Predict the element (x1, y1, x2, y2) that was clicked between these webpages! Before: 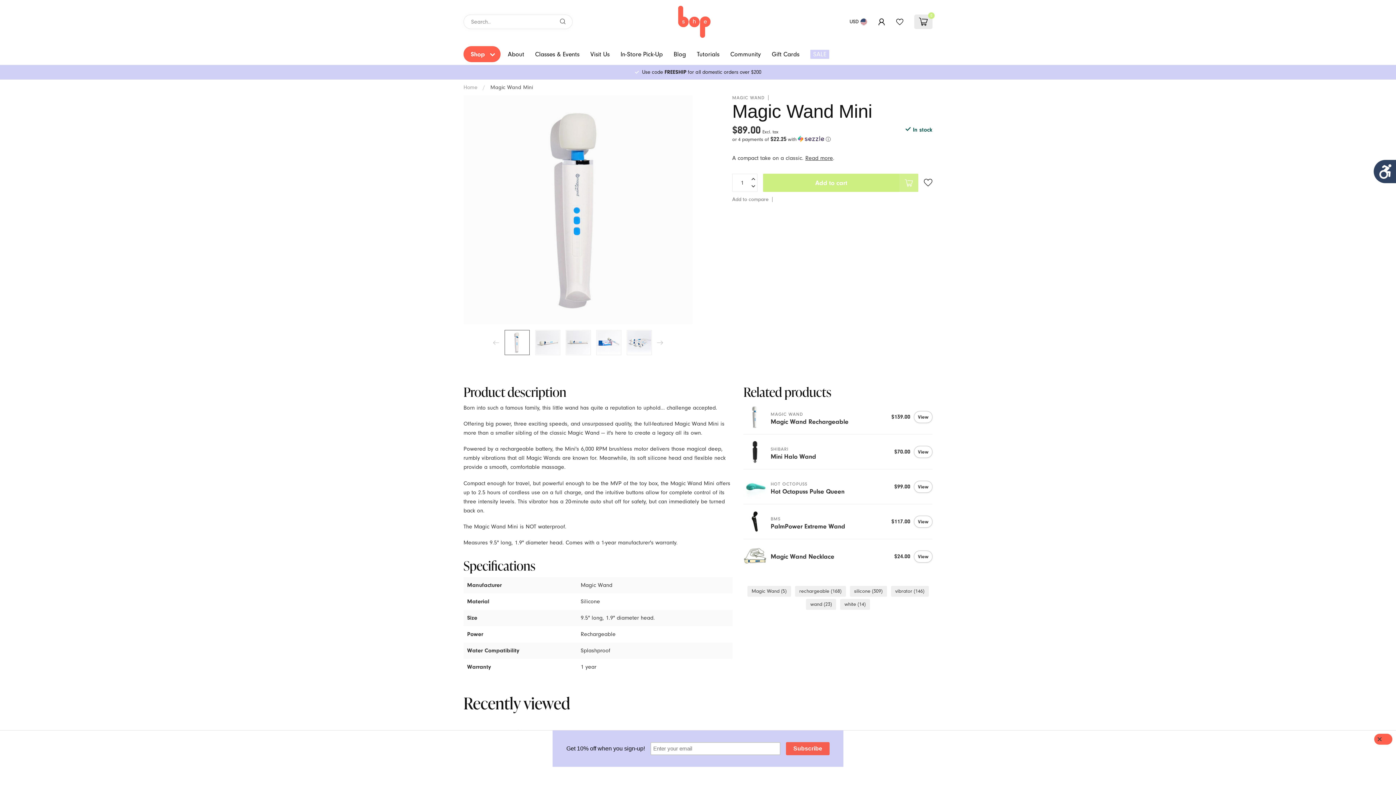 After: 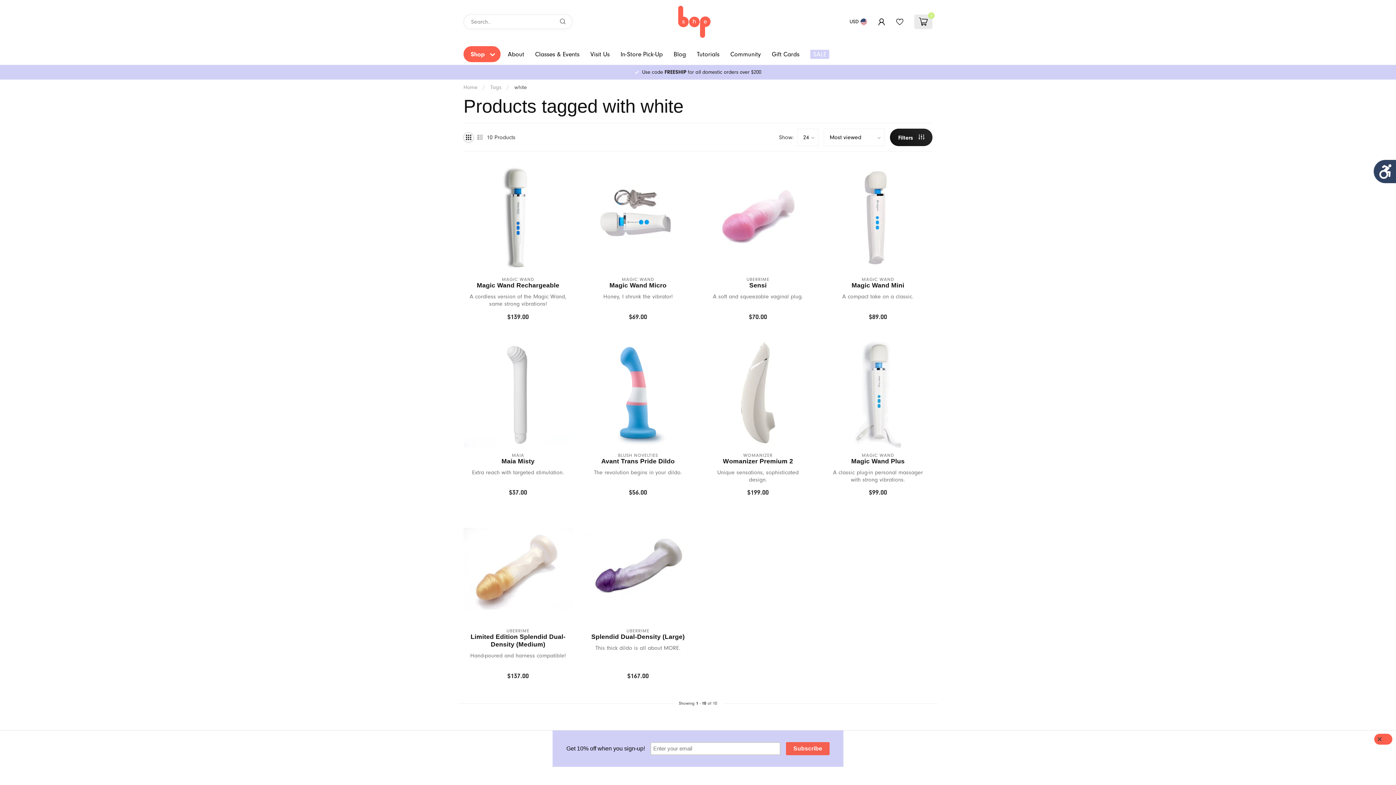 Action: bbox: (840, 599, 870, 610) label: white (14)